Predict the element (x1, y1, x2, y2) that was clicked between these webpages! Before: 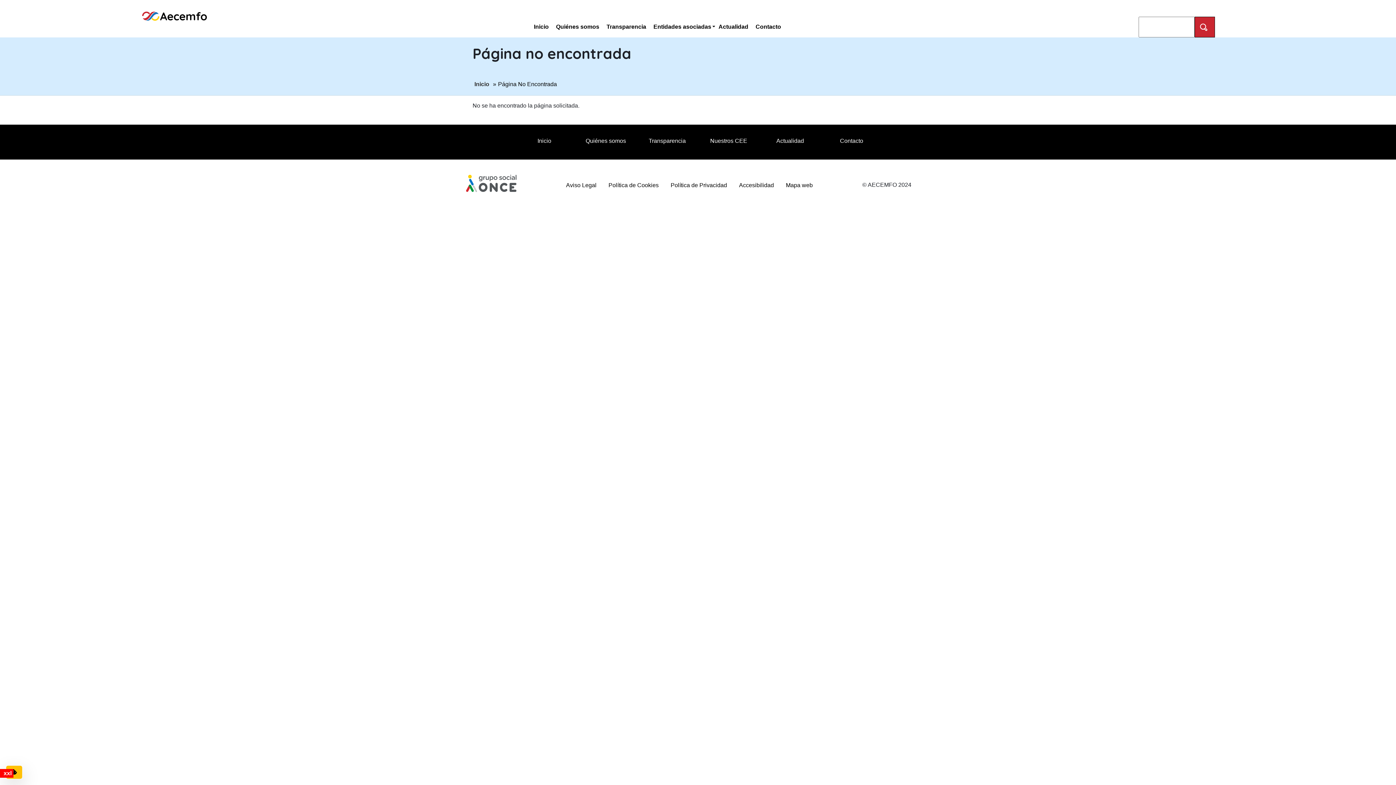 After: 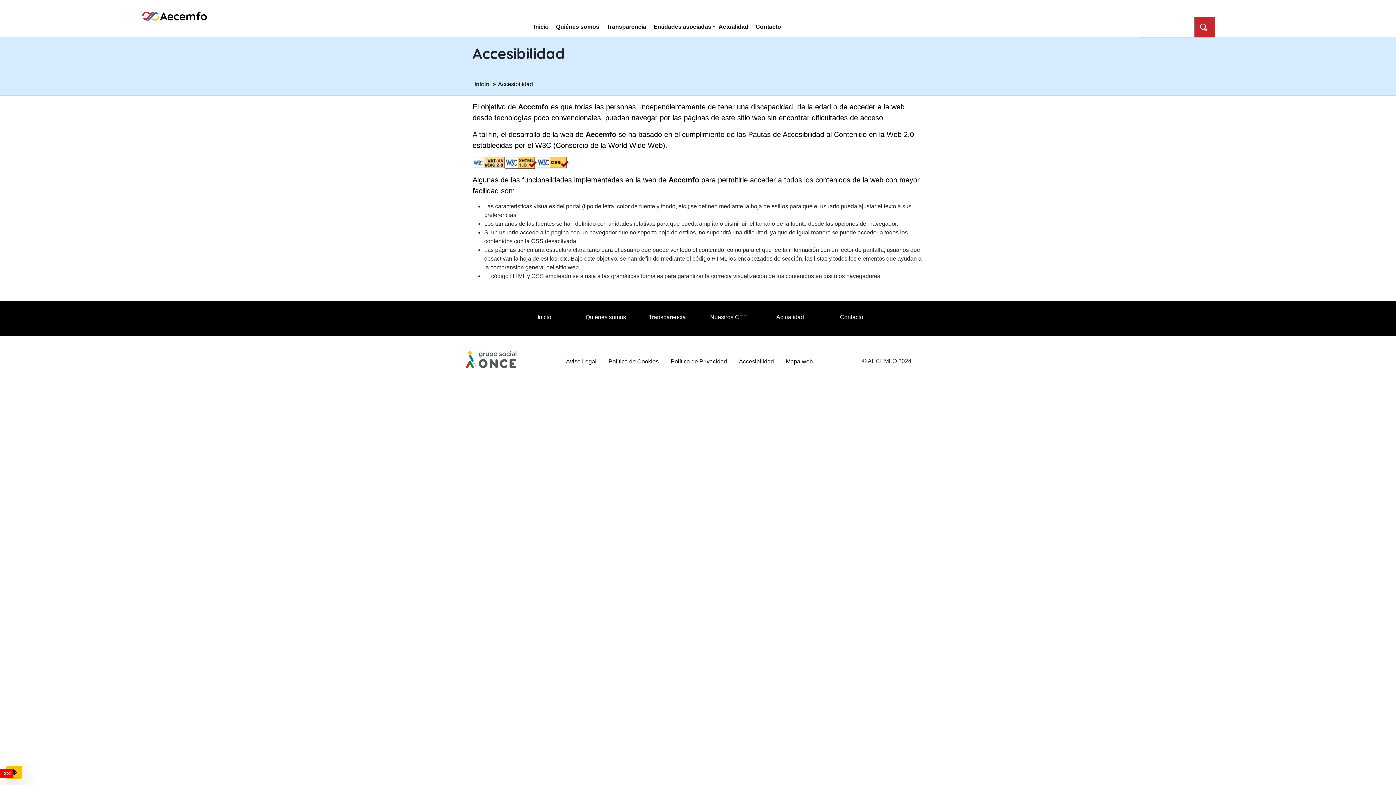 Action: bbox: (739, 182, 774, 188) label: Accesibilidad